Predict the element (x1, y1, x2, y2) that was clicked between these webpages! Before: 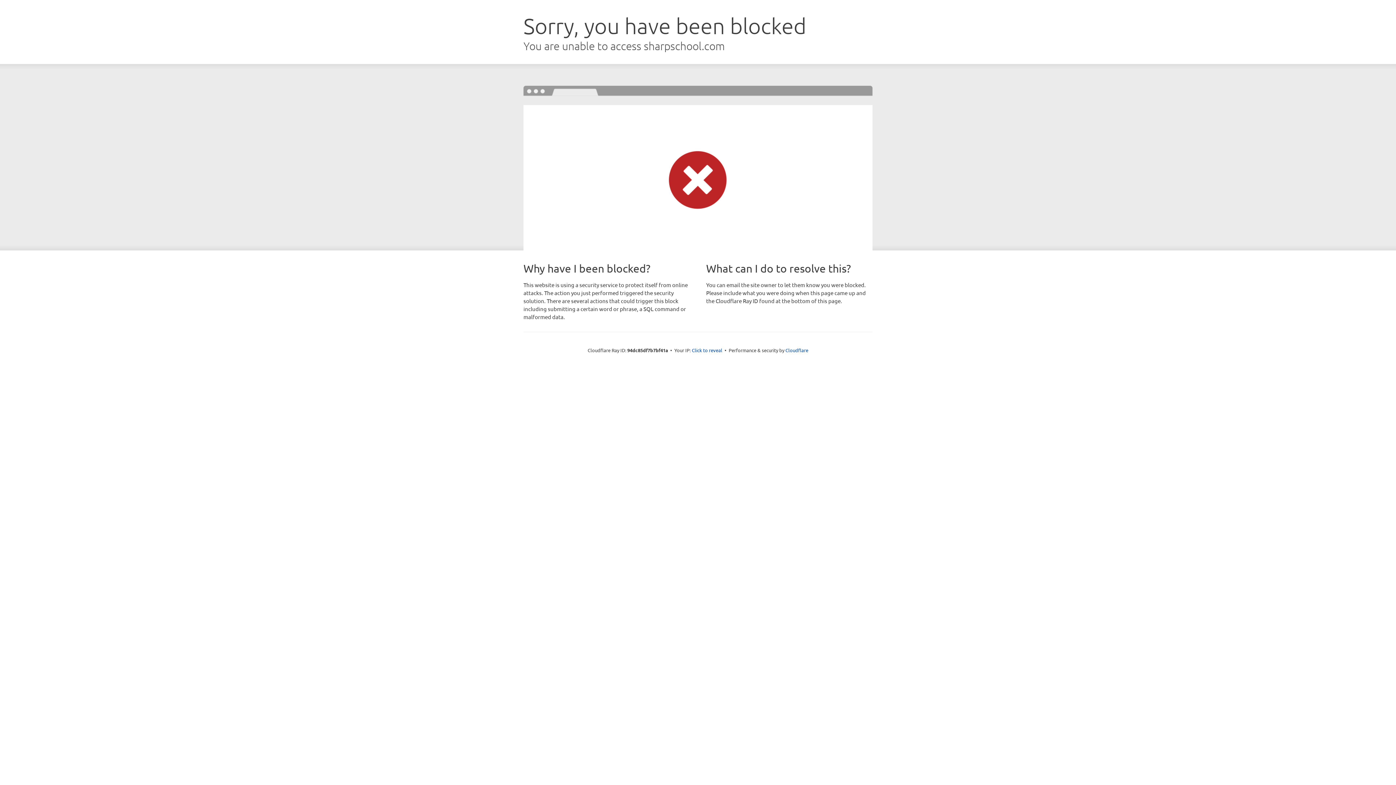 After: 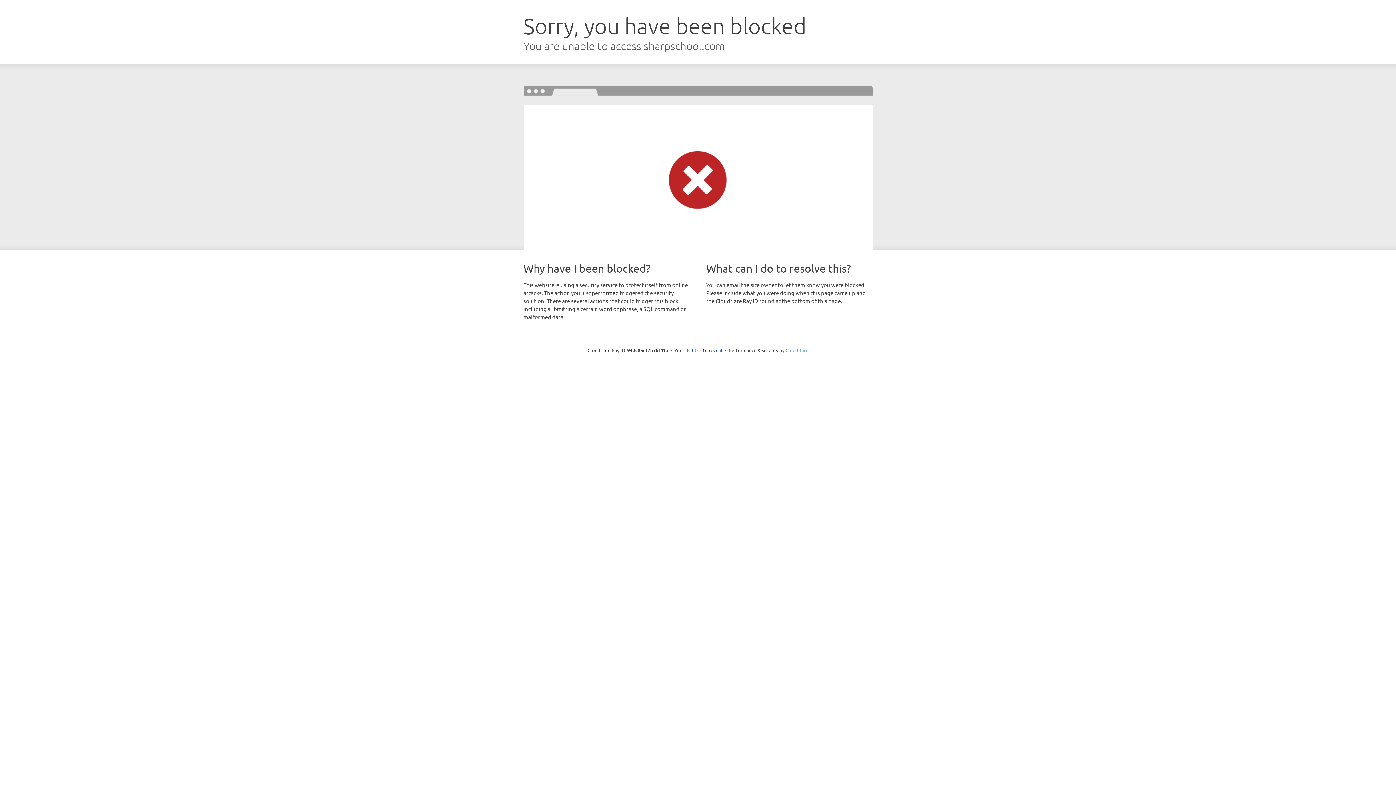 Action: label: Cloudflare bbox: (785, 347, 808, 353)